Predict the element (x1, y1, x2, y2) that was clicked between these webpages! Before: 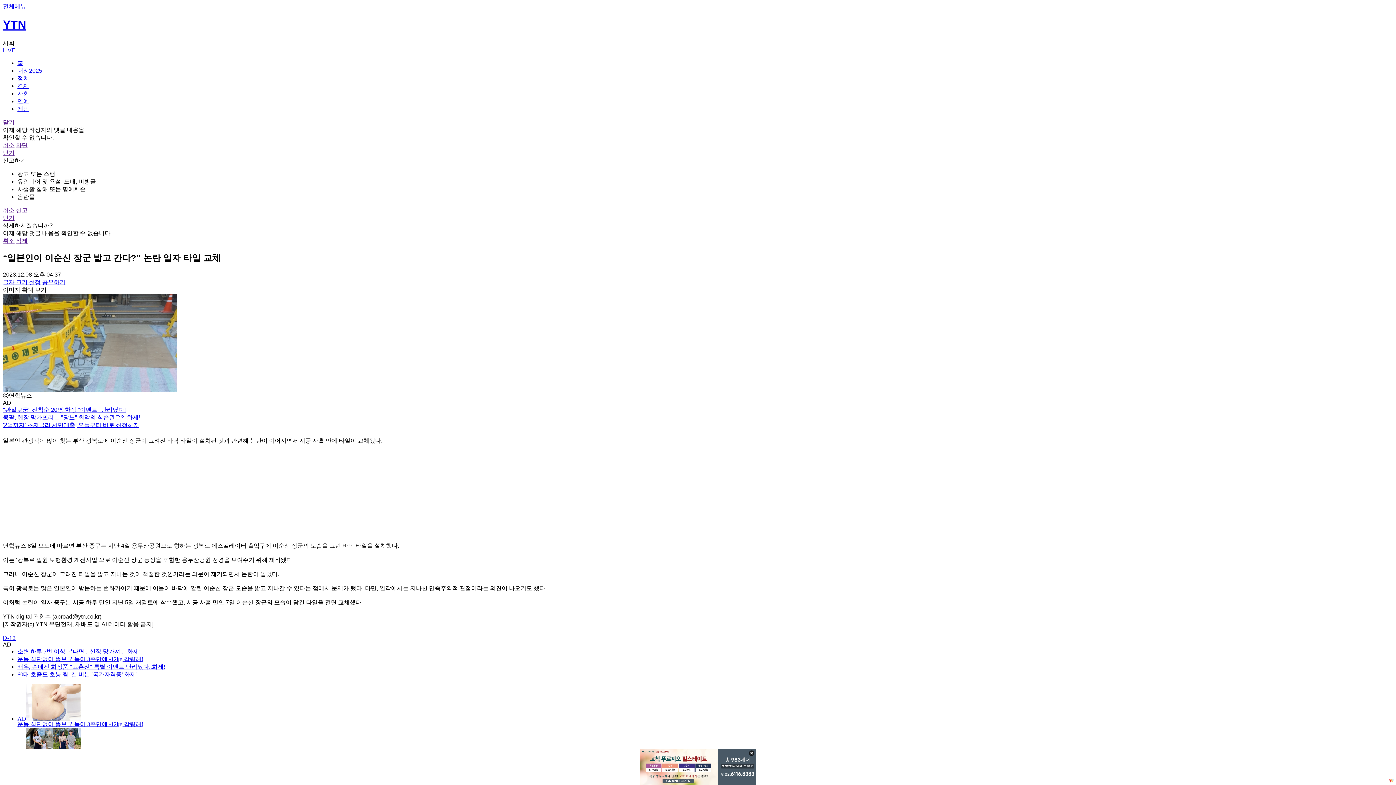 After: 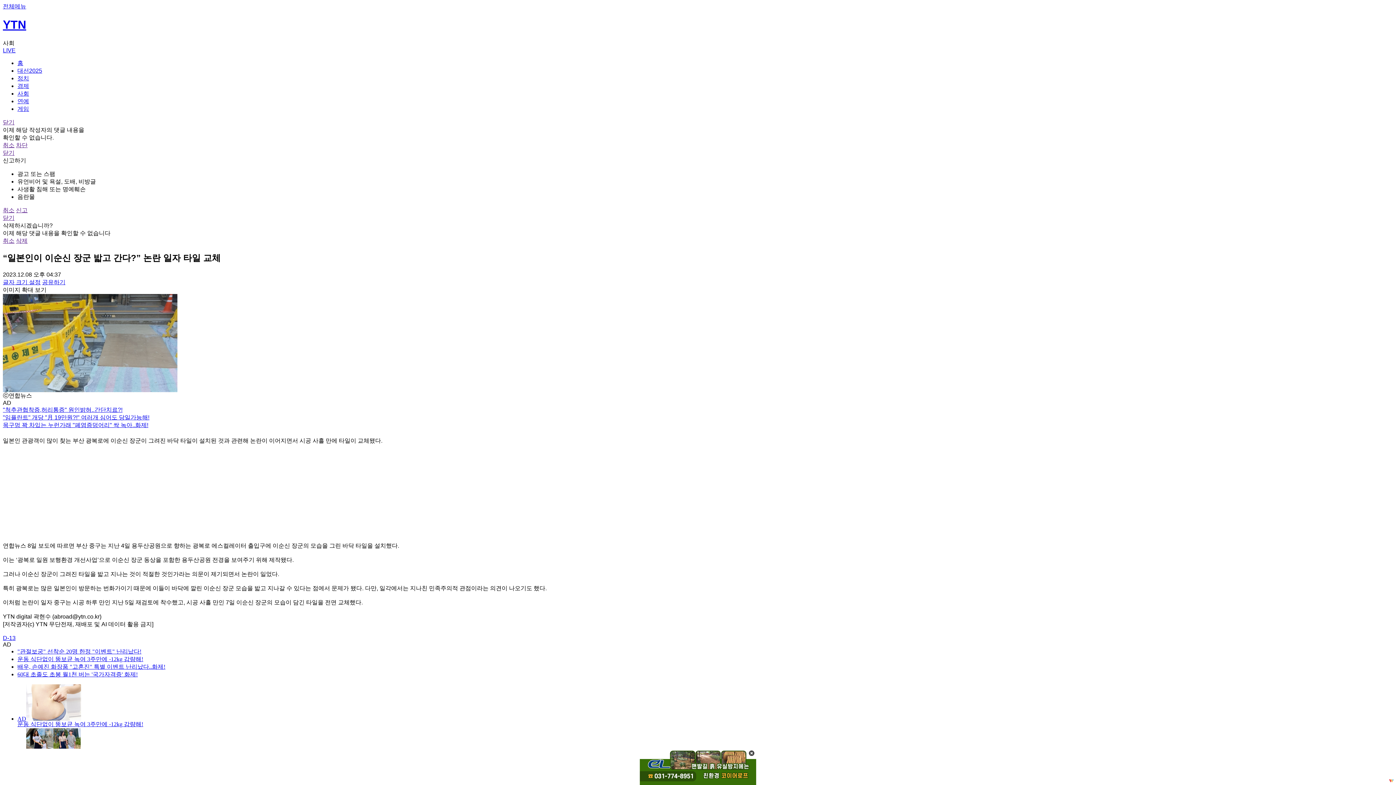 Action: label: 취소 bbox: (2, 237, 14, 243)